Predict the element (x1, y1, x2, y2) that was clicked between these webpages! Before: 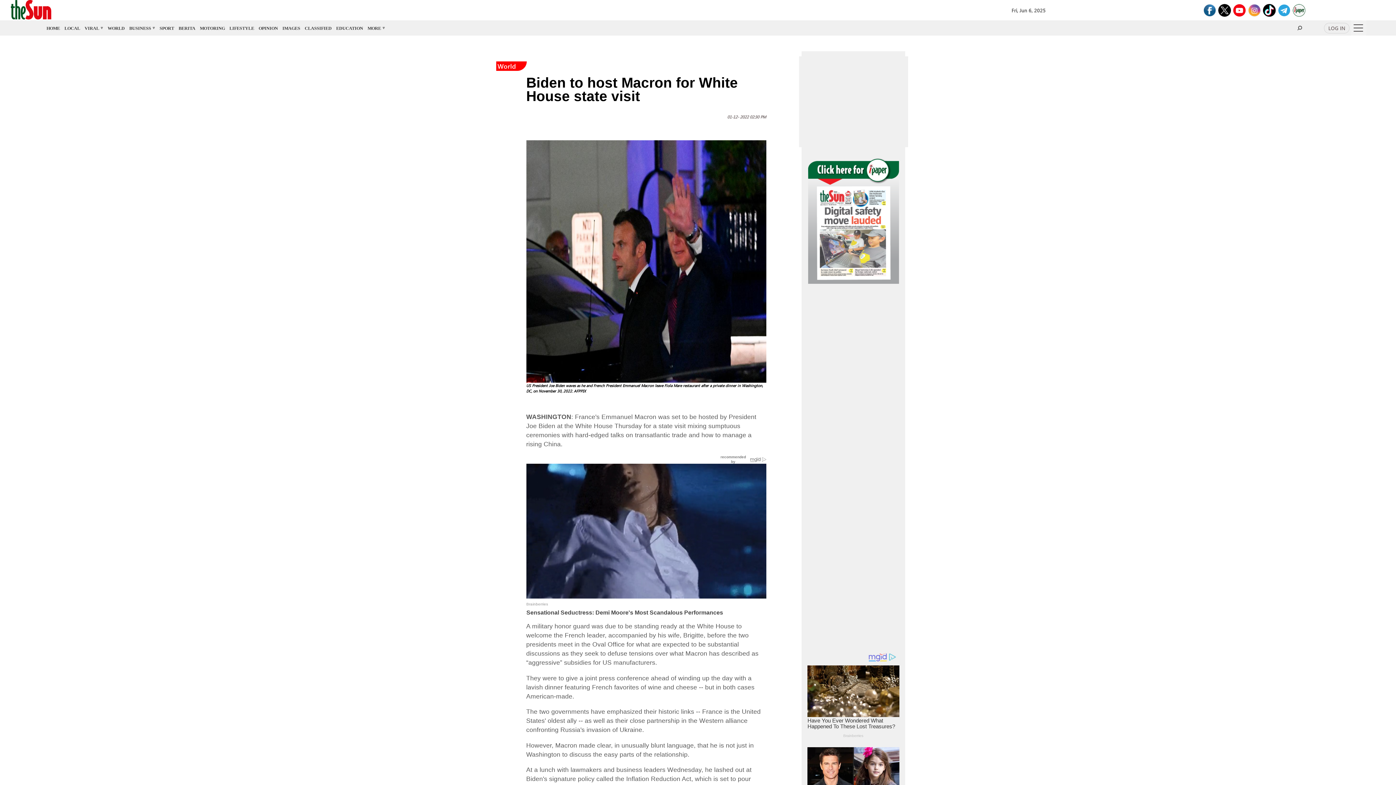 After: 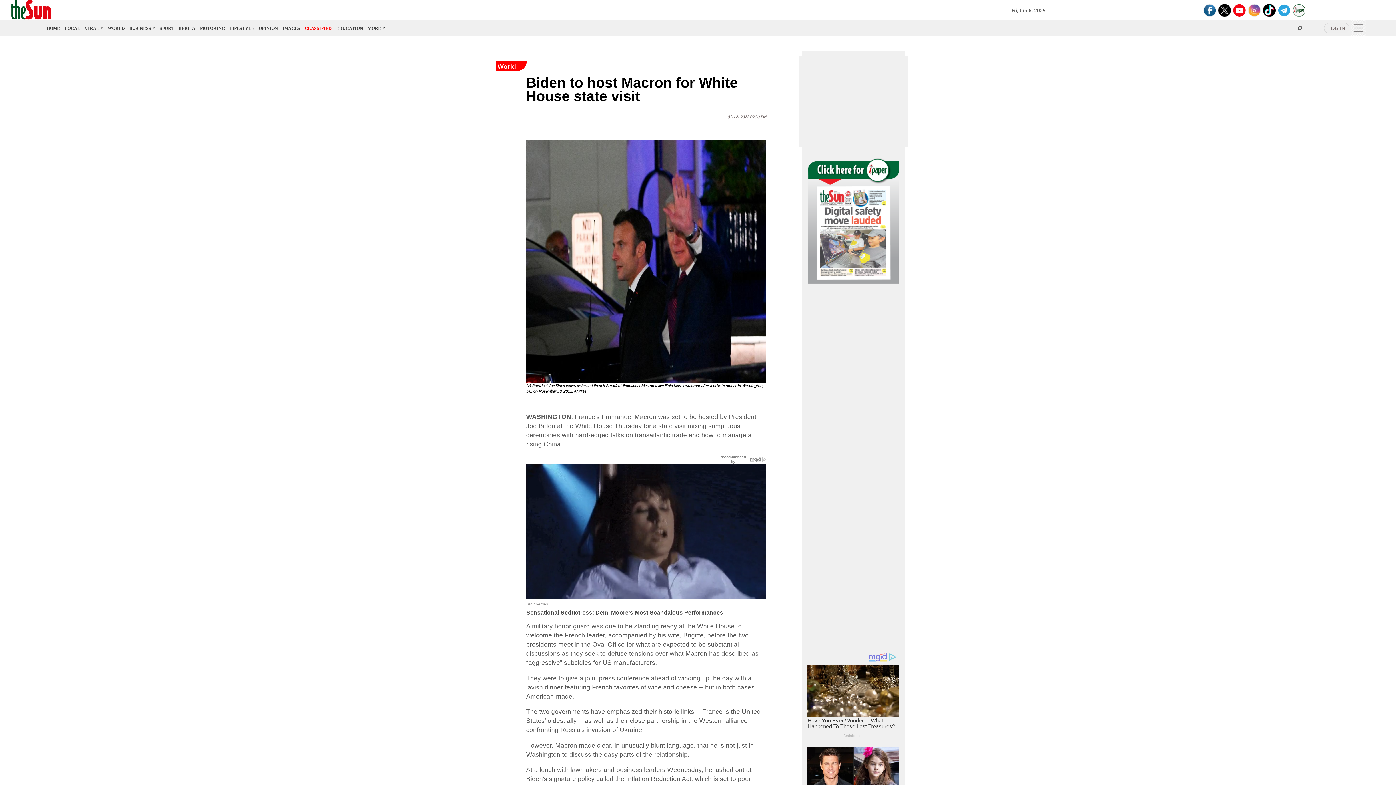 Action: label: CLASSIFIED bbox: (304, 25, 331, 30)